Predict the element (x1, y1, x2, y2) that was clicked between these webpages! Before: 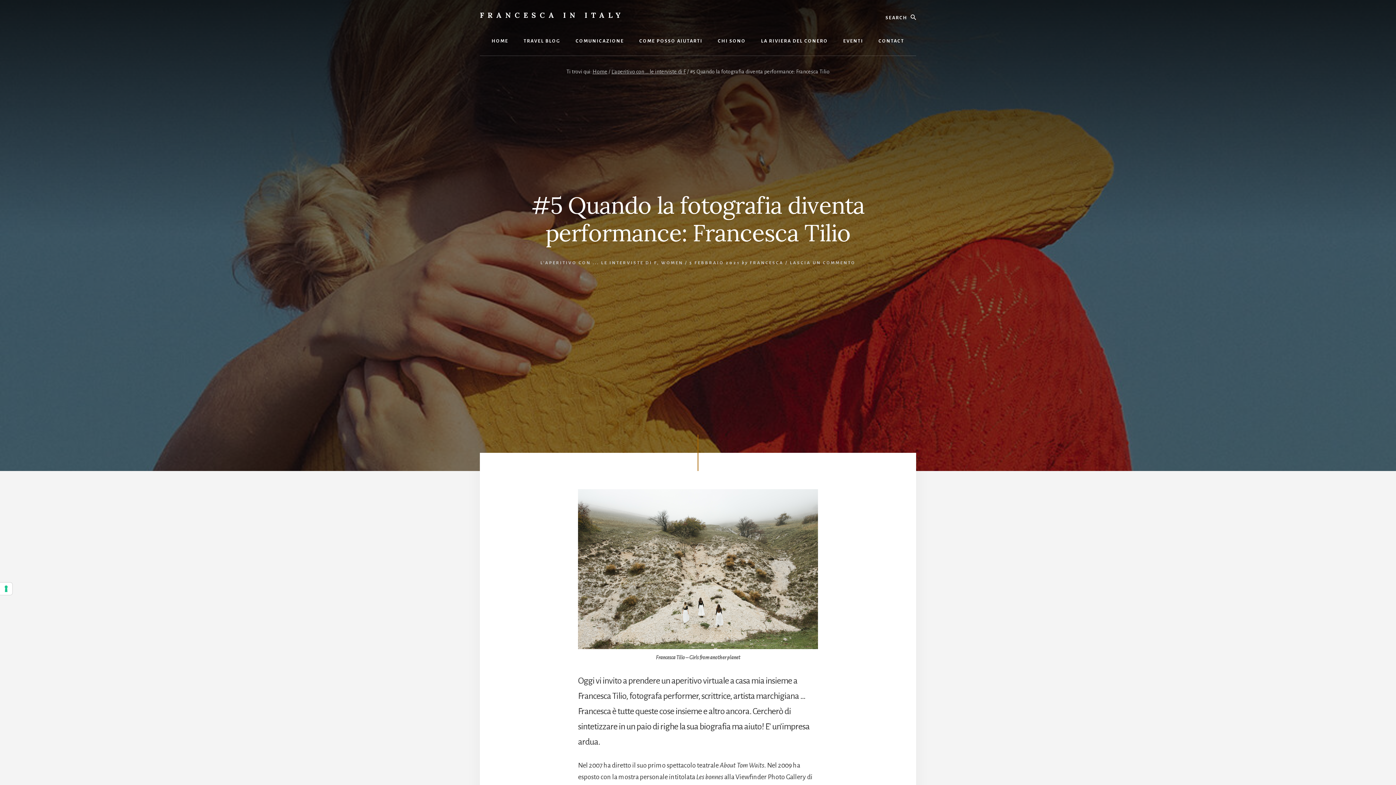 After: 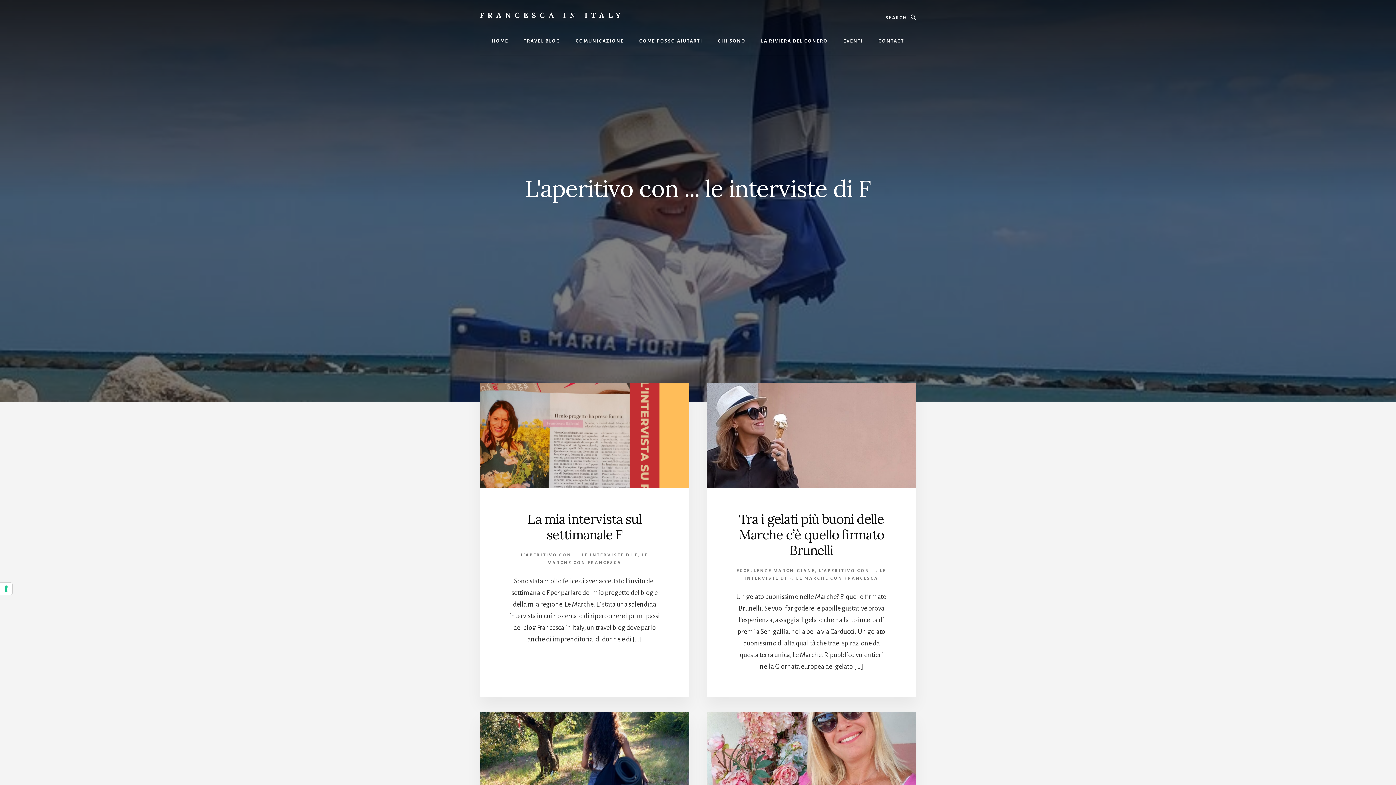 Action: bbox: (611, 68, 686, 74) label: L'aperitivo con ... le interviste di F